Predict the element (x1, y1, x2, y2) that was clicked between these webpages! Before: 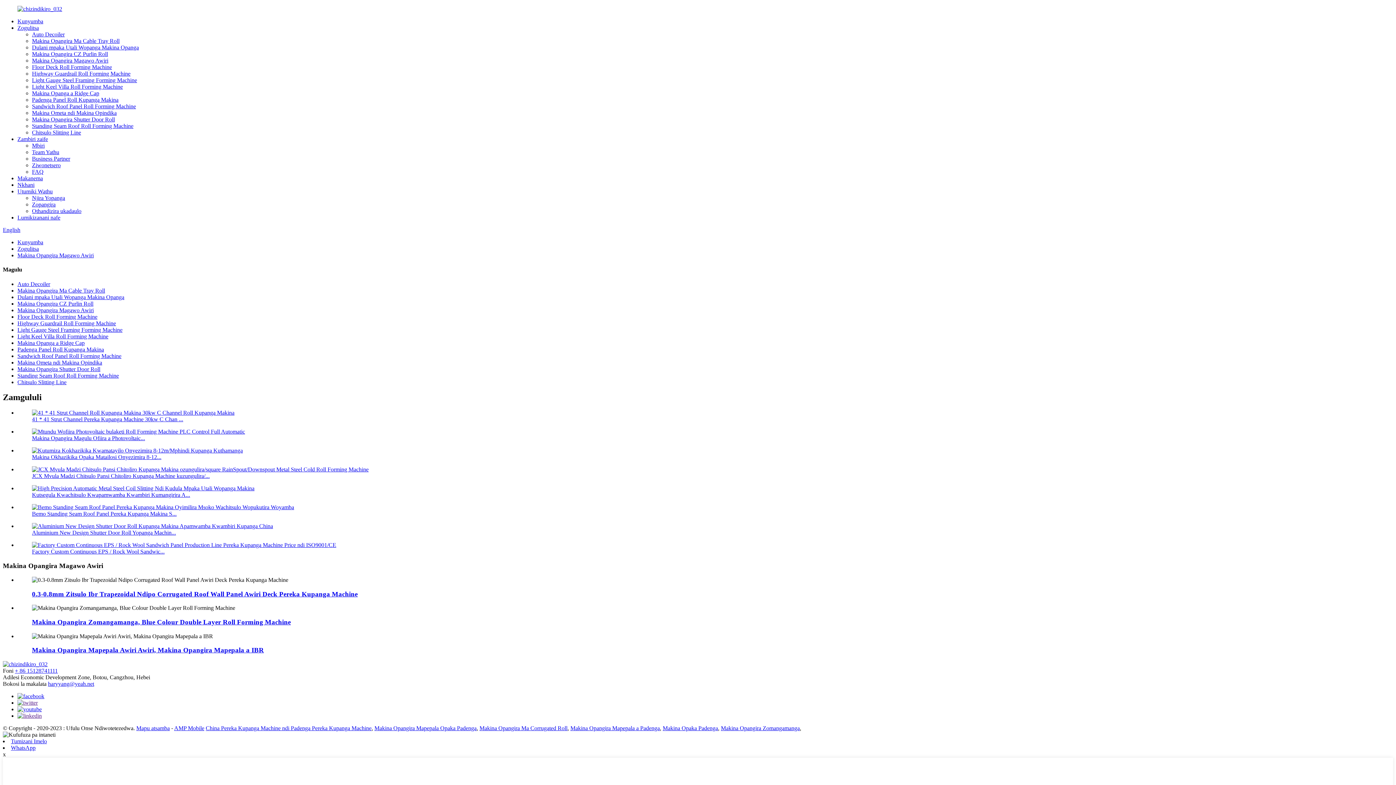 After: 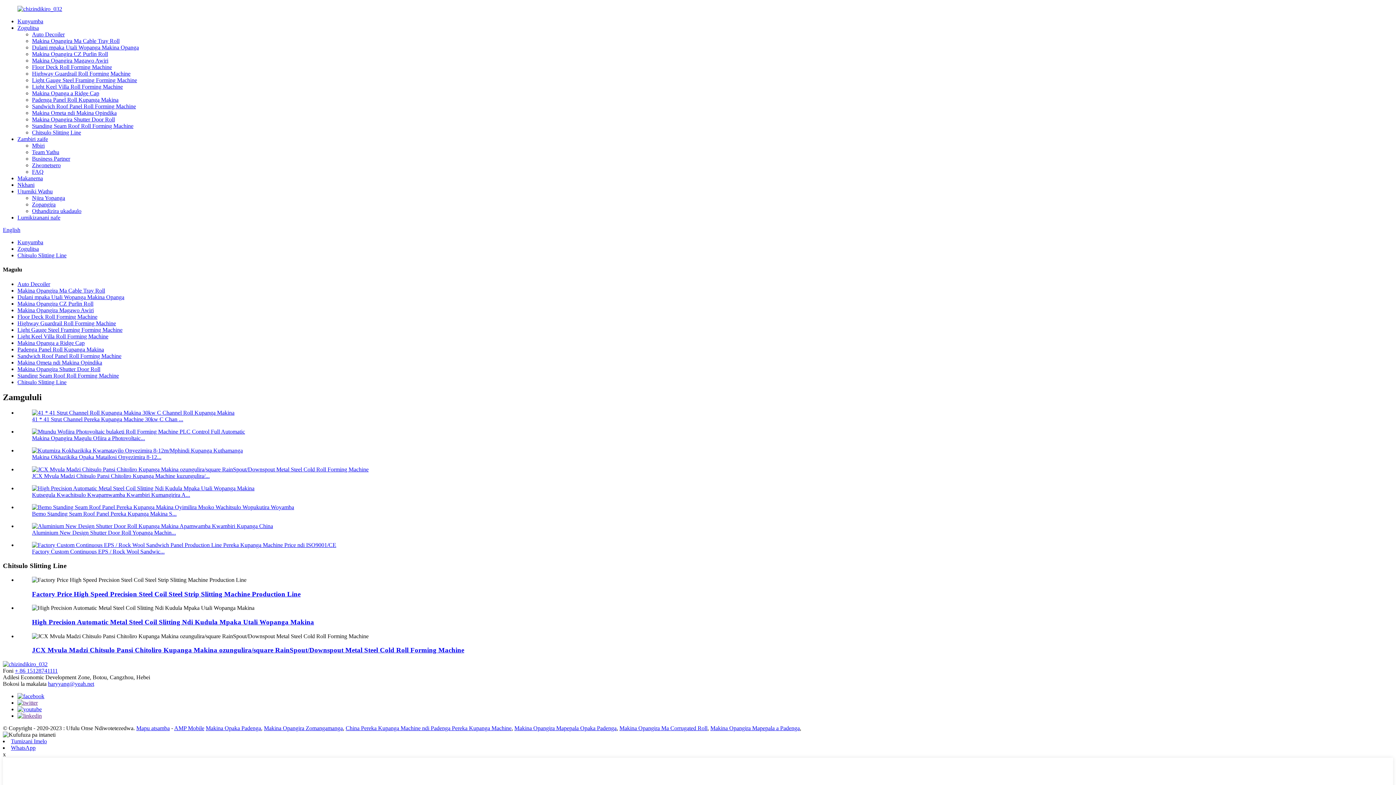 Action: label: Chitsulo Slitting Line bbox: (32, 129, 81, 135)